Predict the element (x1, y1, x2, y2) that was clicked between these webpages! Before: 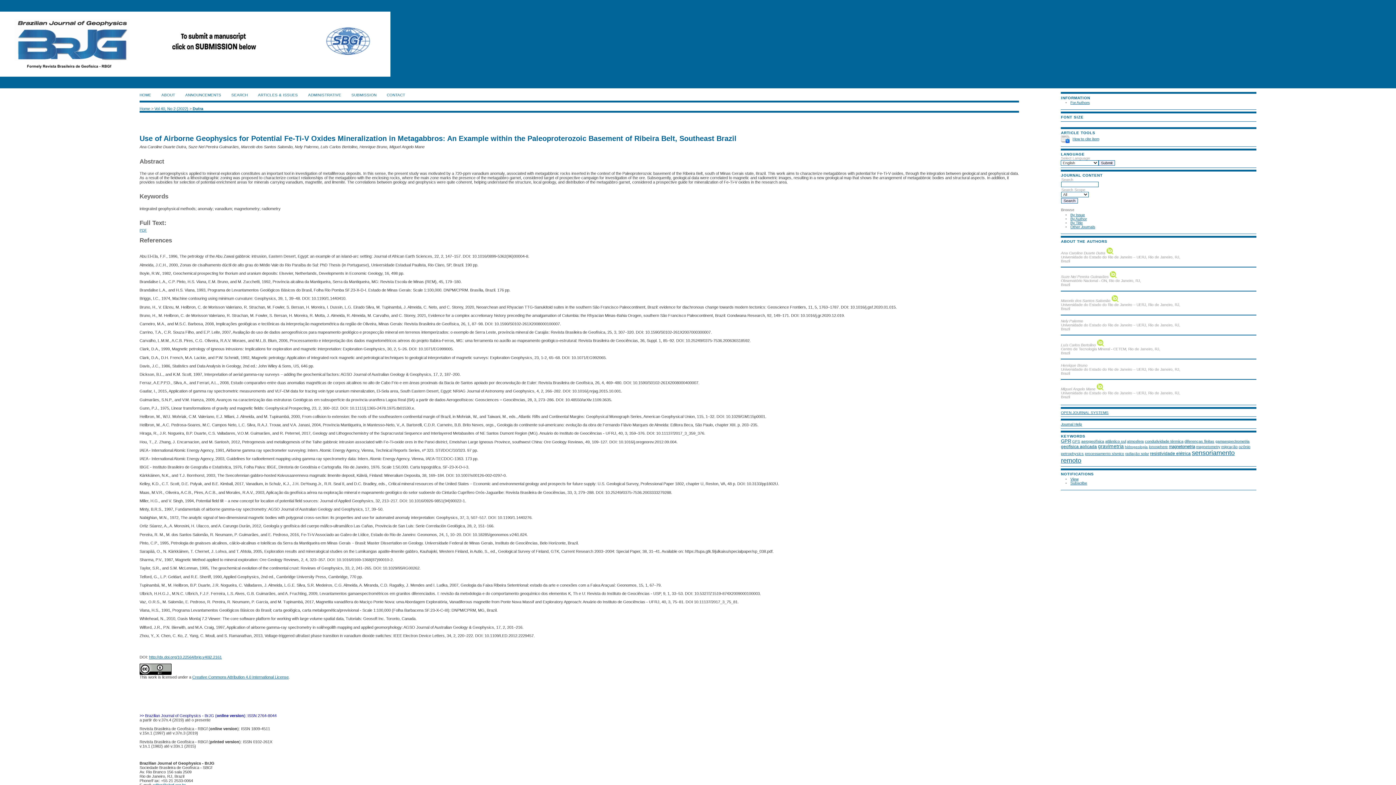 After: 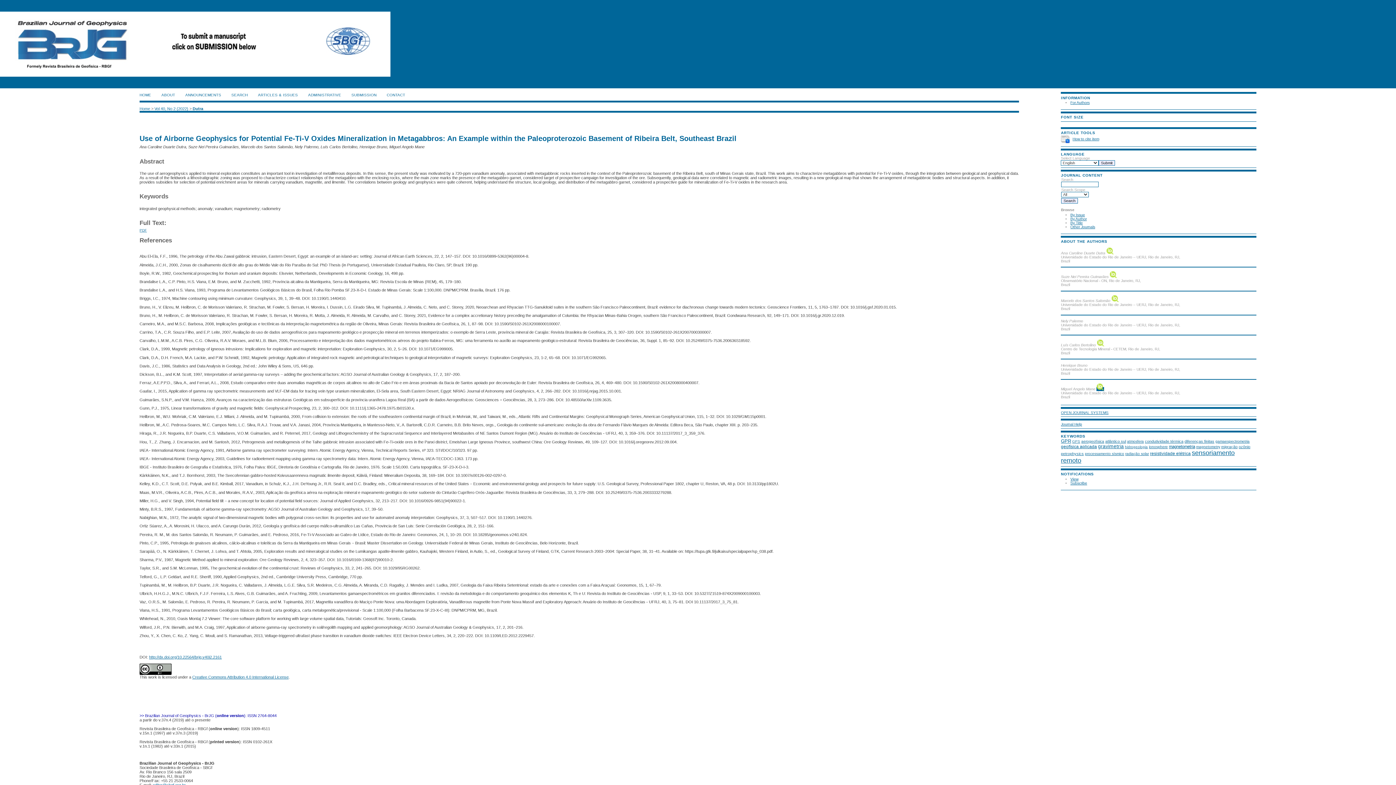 Action: bbox: (1096, 387, 1104, 391)